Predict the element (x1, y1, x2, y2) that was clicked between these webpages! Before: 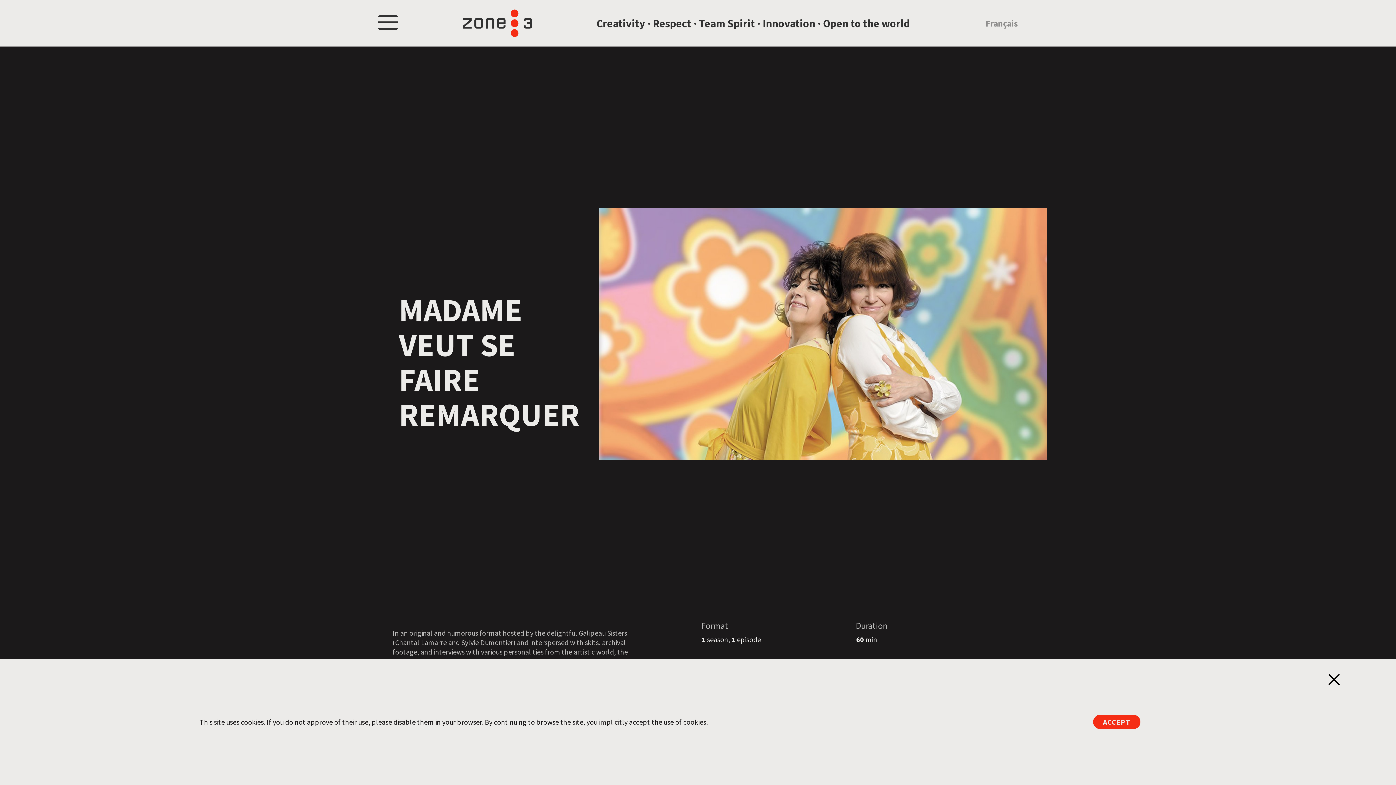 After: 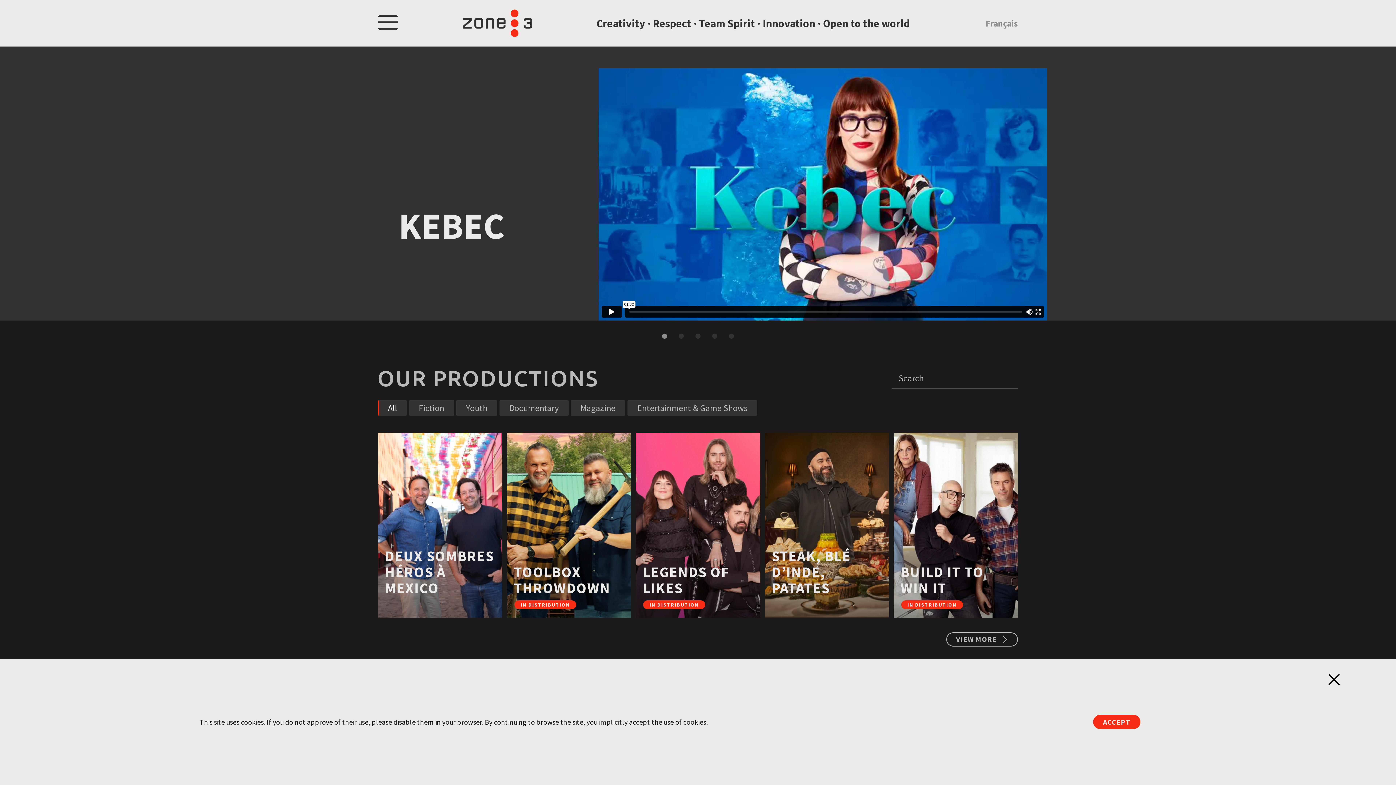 Action: bbox: (414, 9, 582, 37)